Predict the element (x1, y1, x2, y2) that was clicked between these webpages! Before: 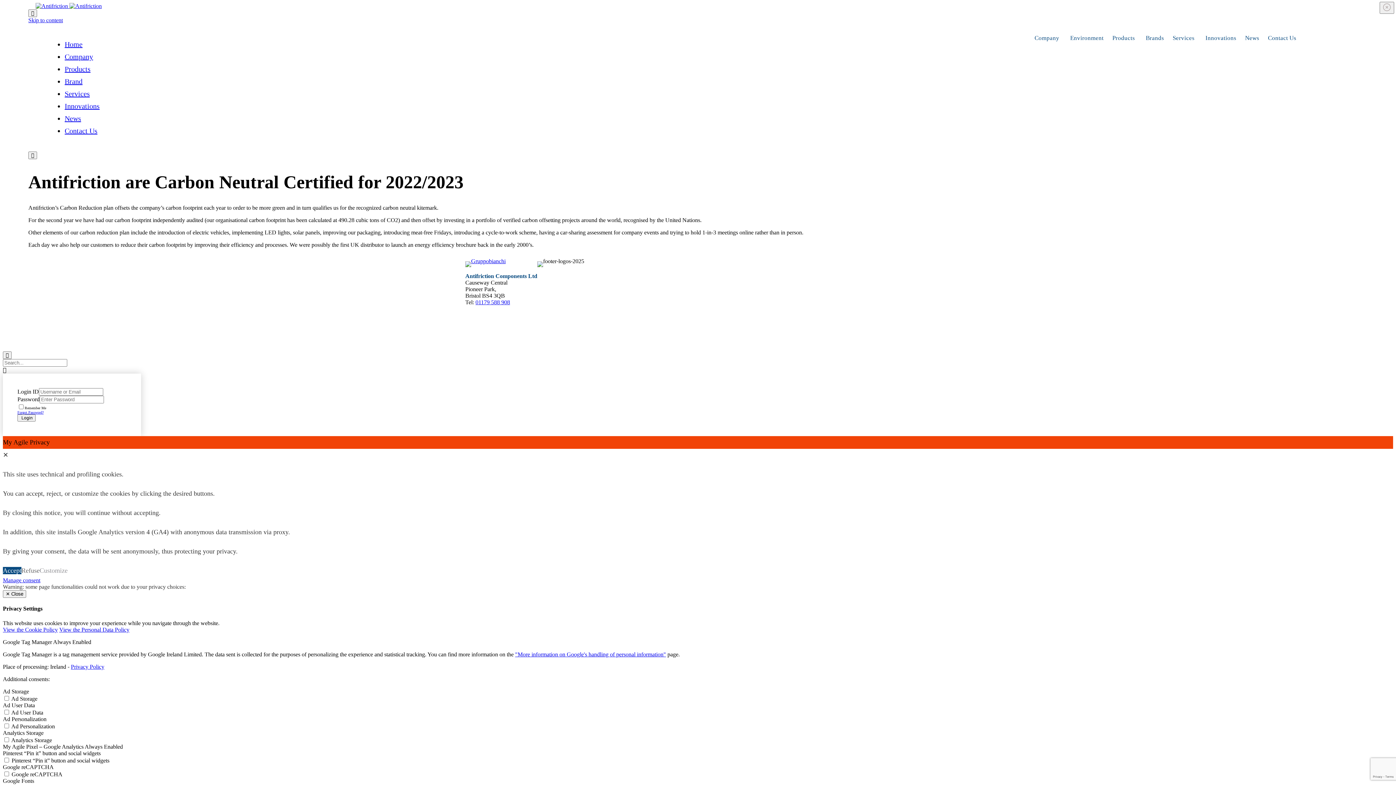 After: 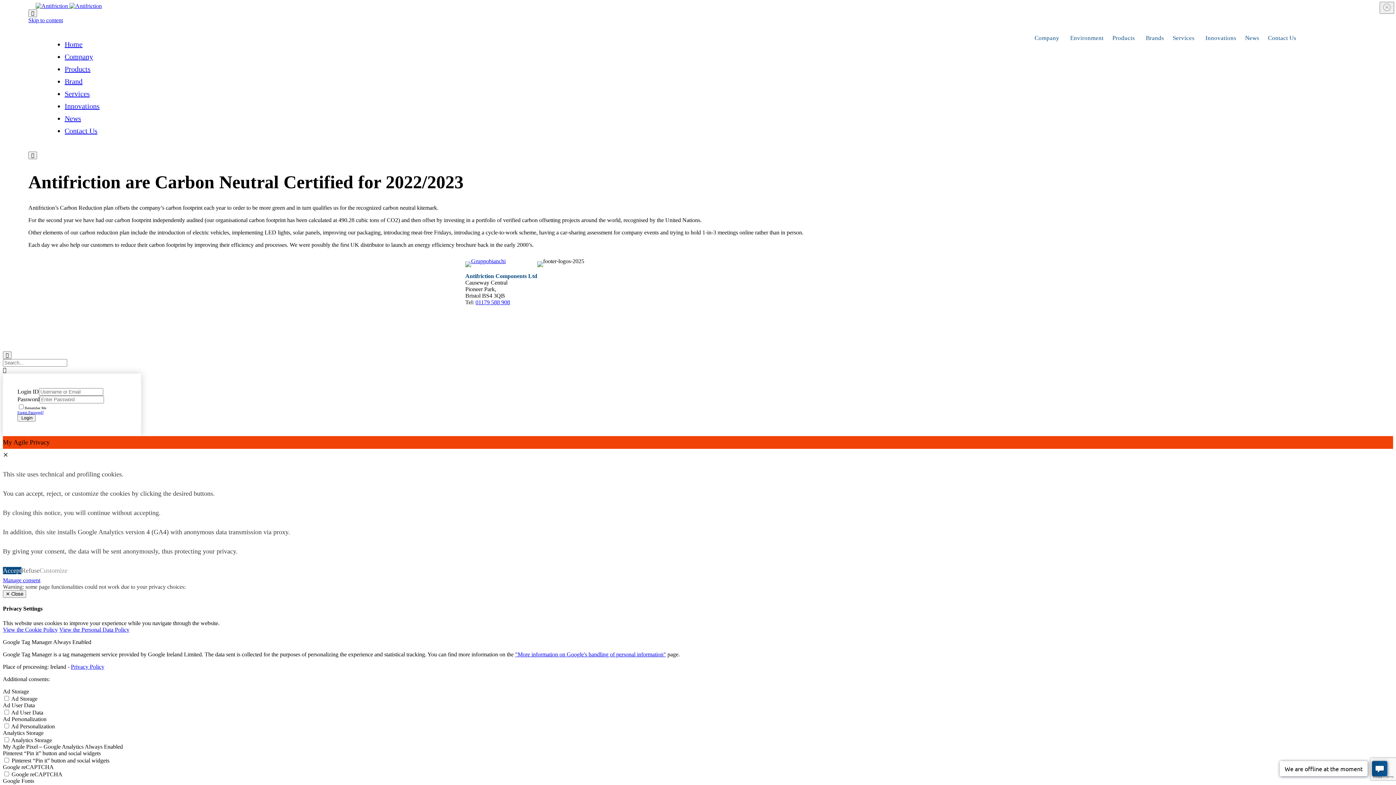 Action: bbox: (2, 451, 8, 458) label: ✕